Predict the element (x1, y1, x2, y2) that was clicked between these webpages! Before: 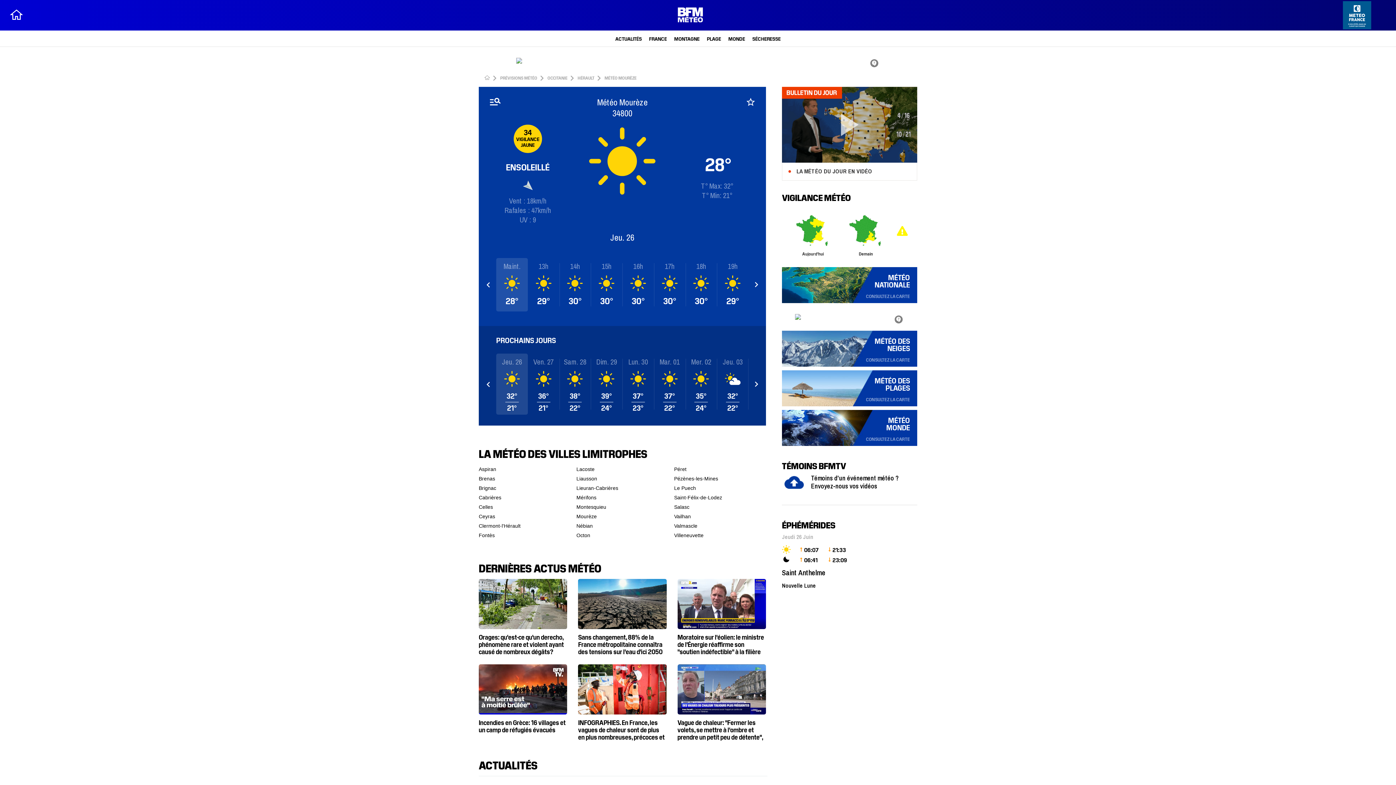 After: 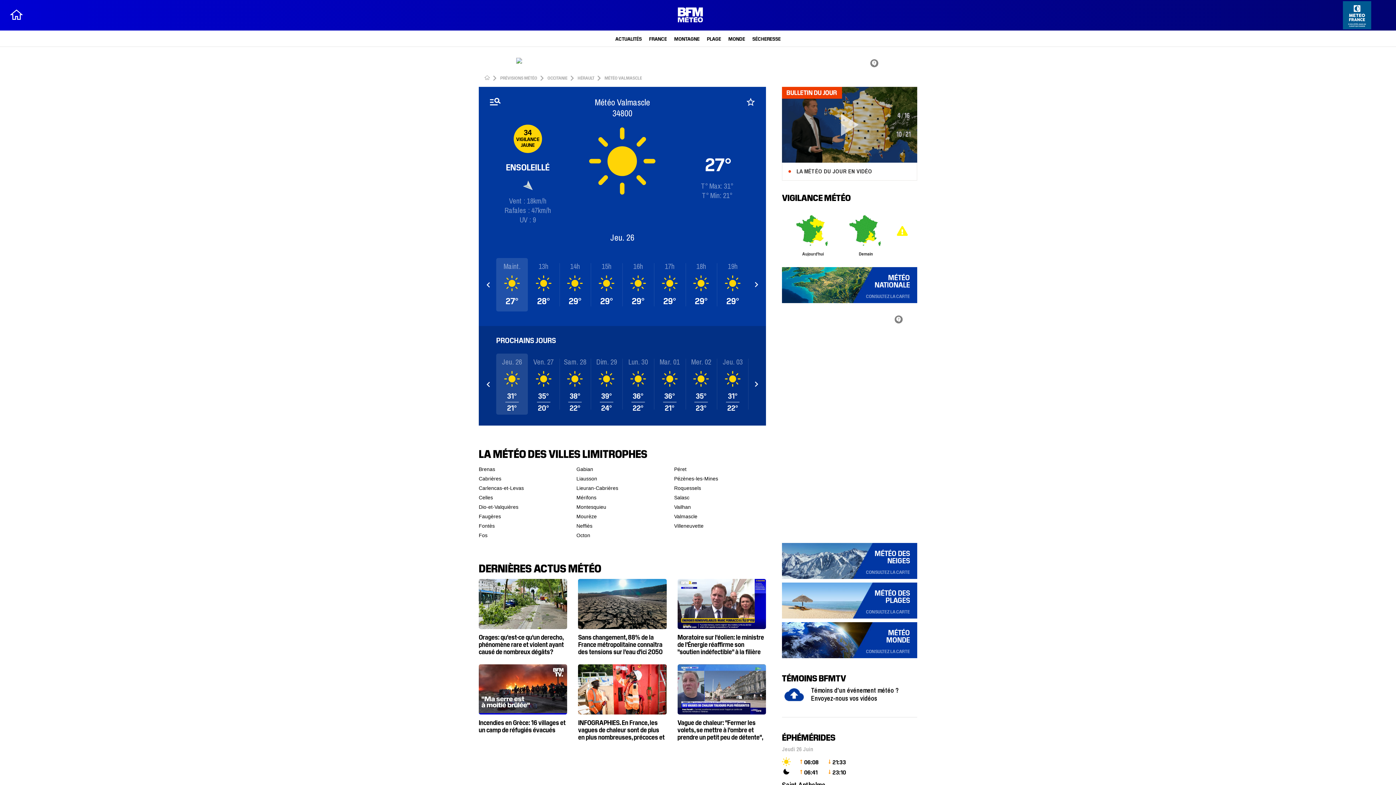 Action: bbox: (674, 407, 746, 416) label: Valmascle